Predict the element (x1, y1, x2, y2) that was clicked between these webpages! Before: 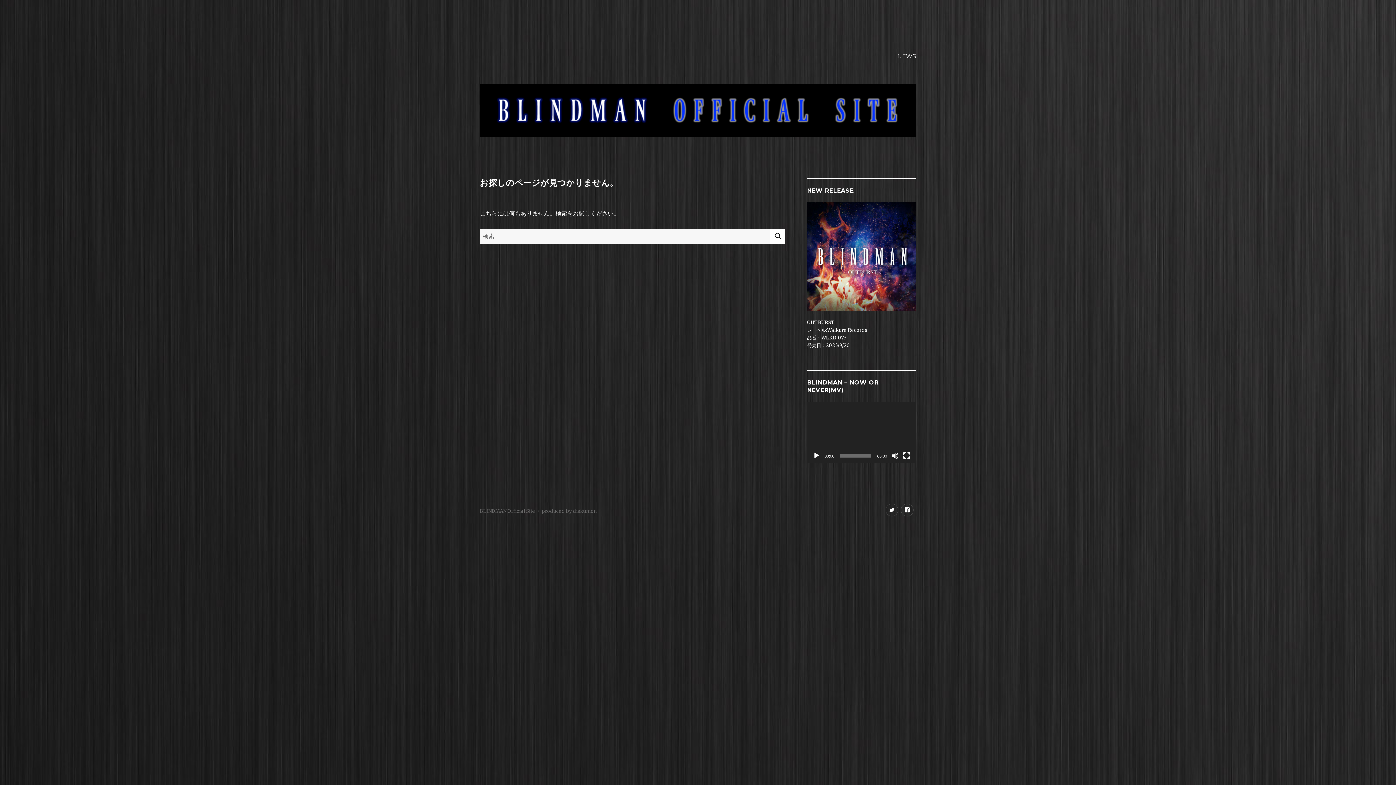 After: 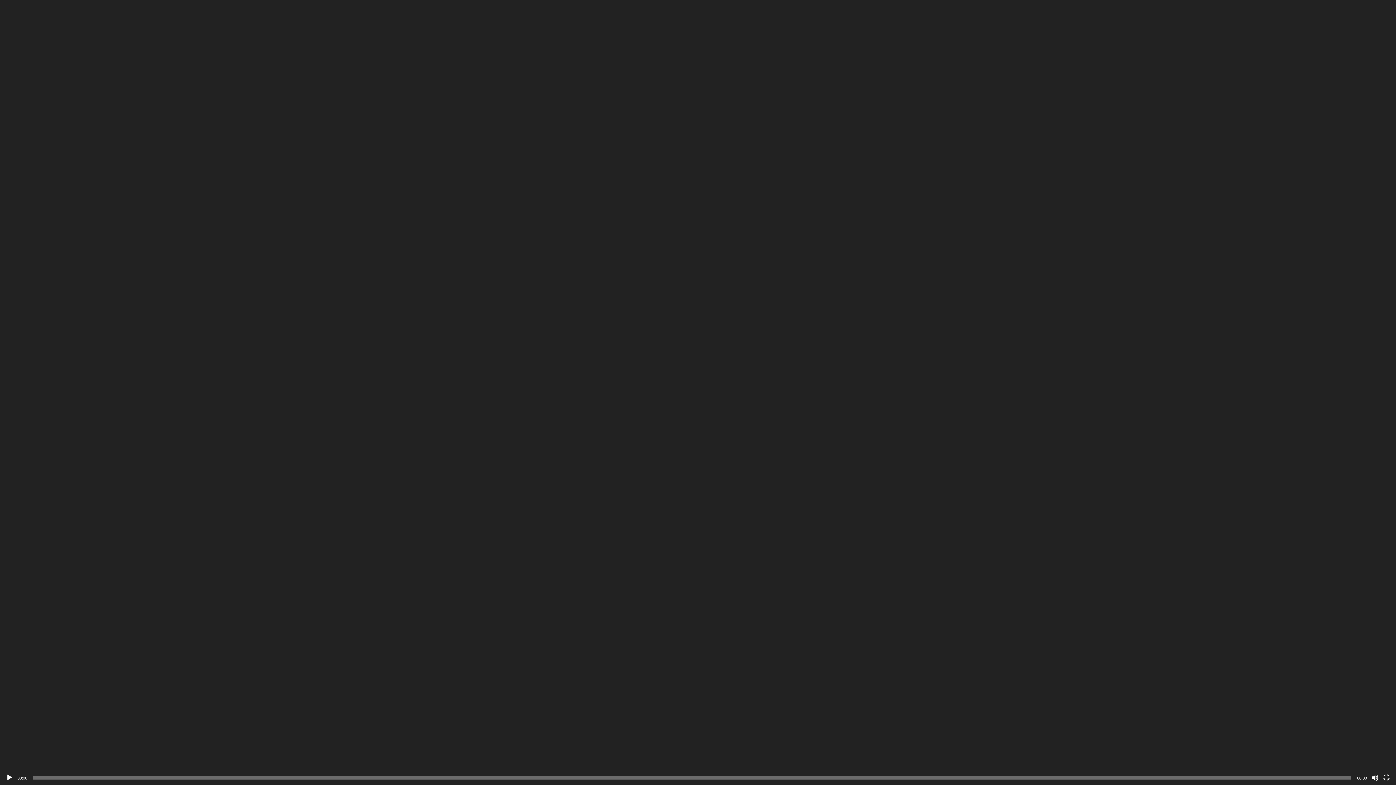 Action: label: フルスクリーン bbox: (903, 452, 910, 459)